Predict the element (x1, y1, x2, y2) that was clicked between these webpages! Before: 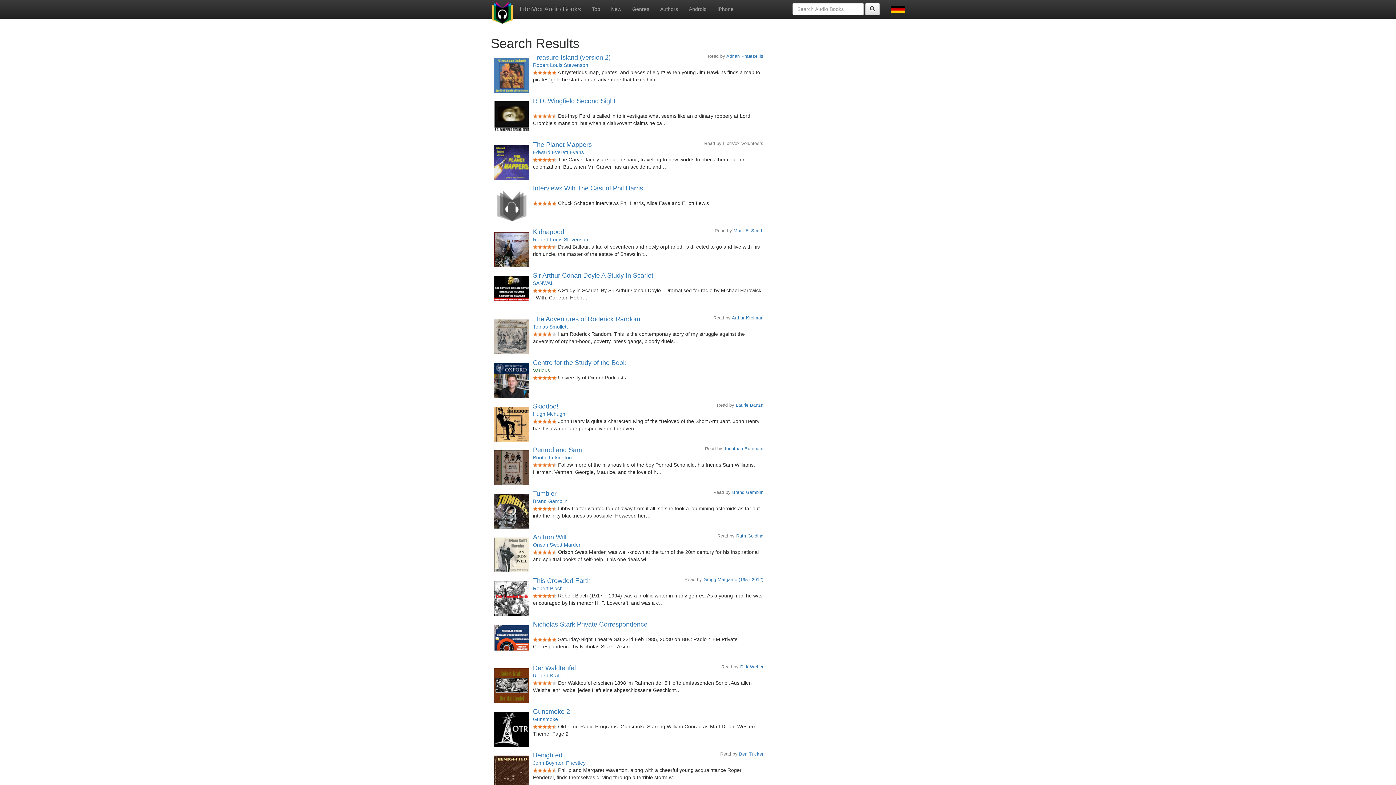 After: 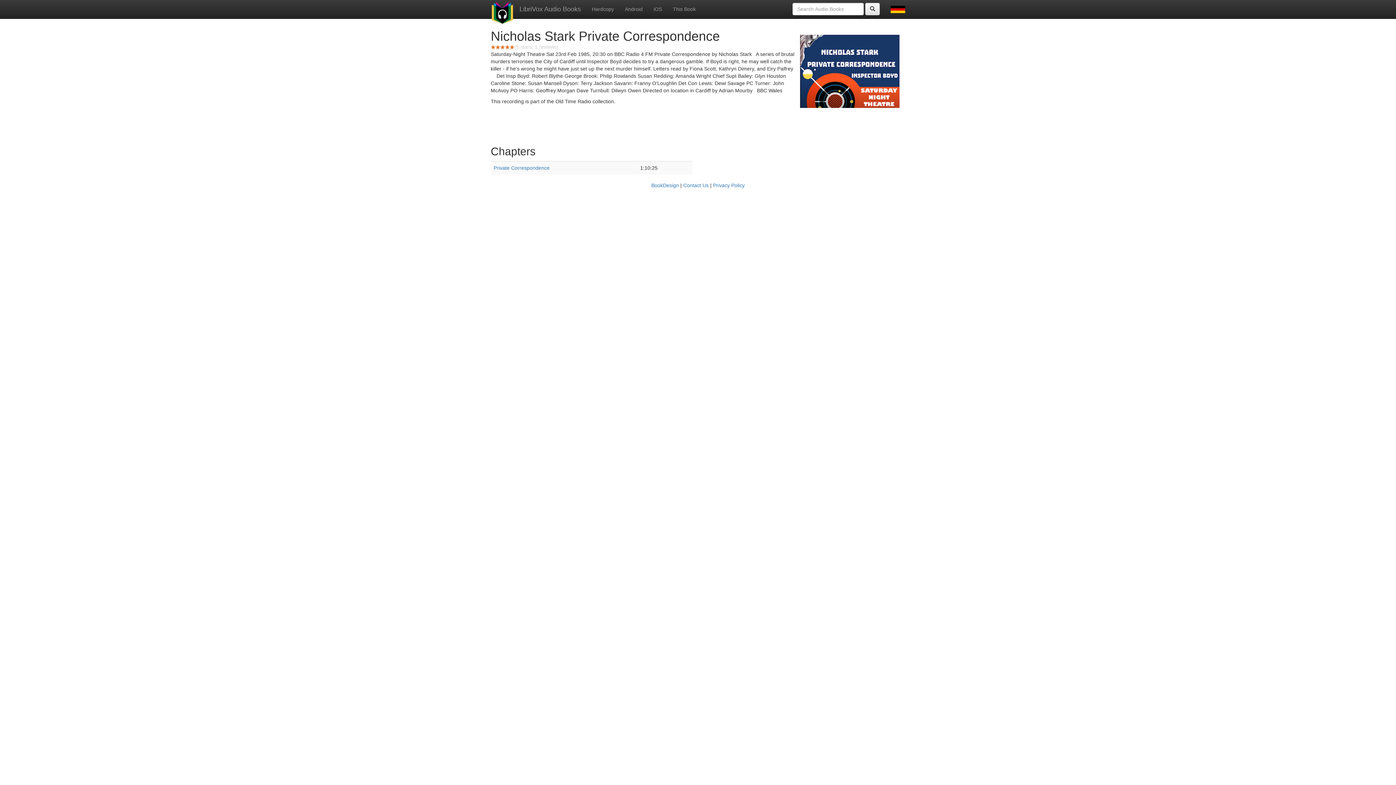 Action: bbox: (533, 621, 647, 628) label: Nicholas Stark Private Correspondence